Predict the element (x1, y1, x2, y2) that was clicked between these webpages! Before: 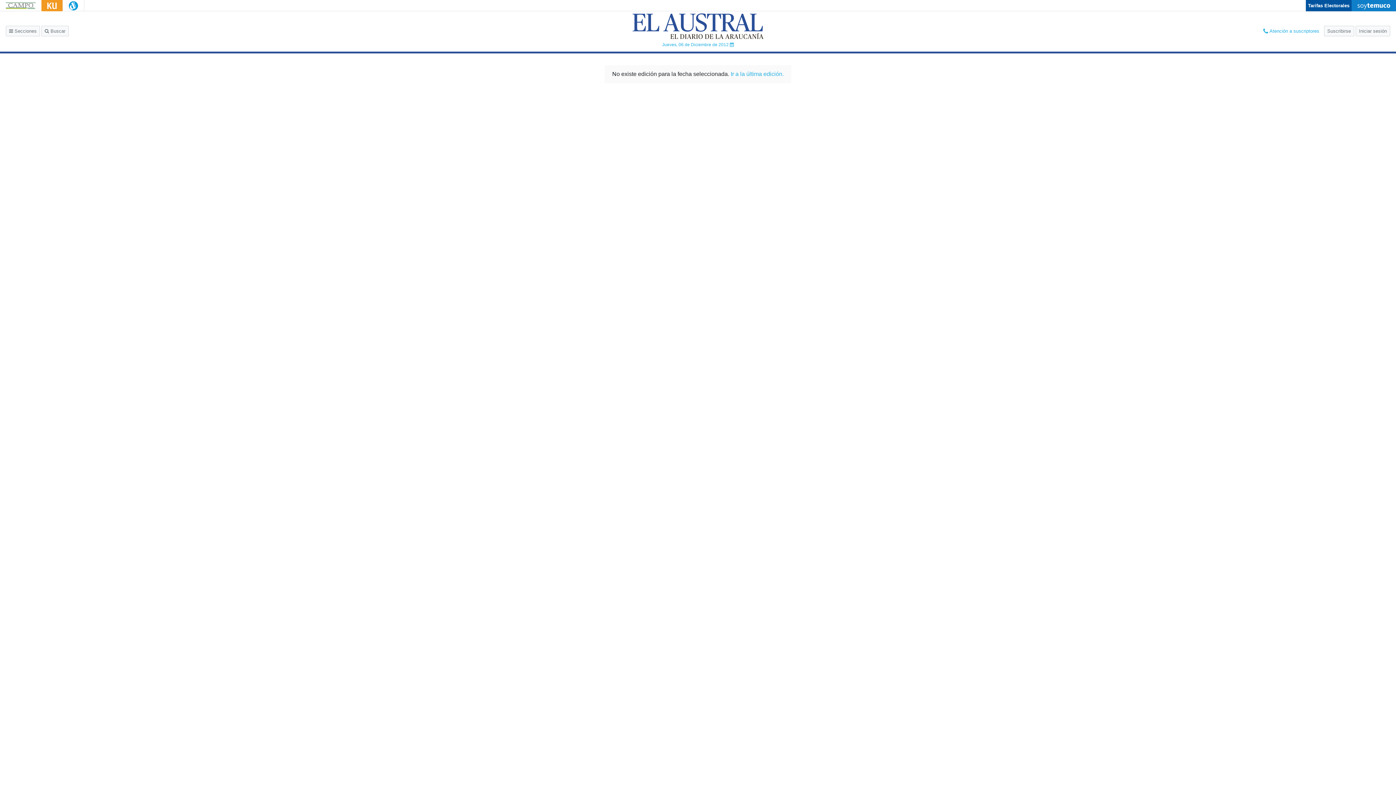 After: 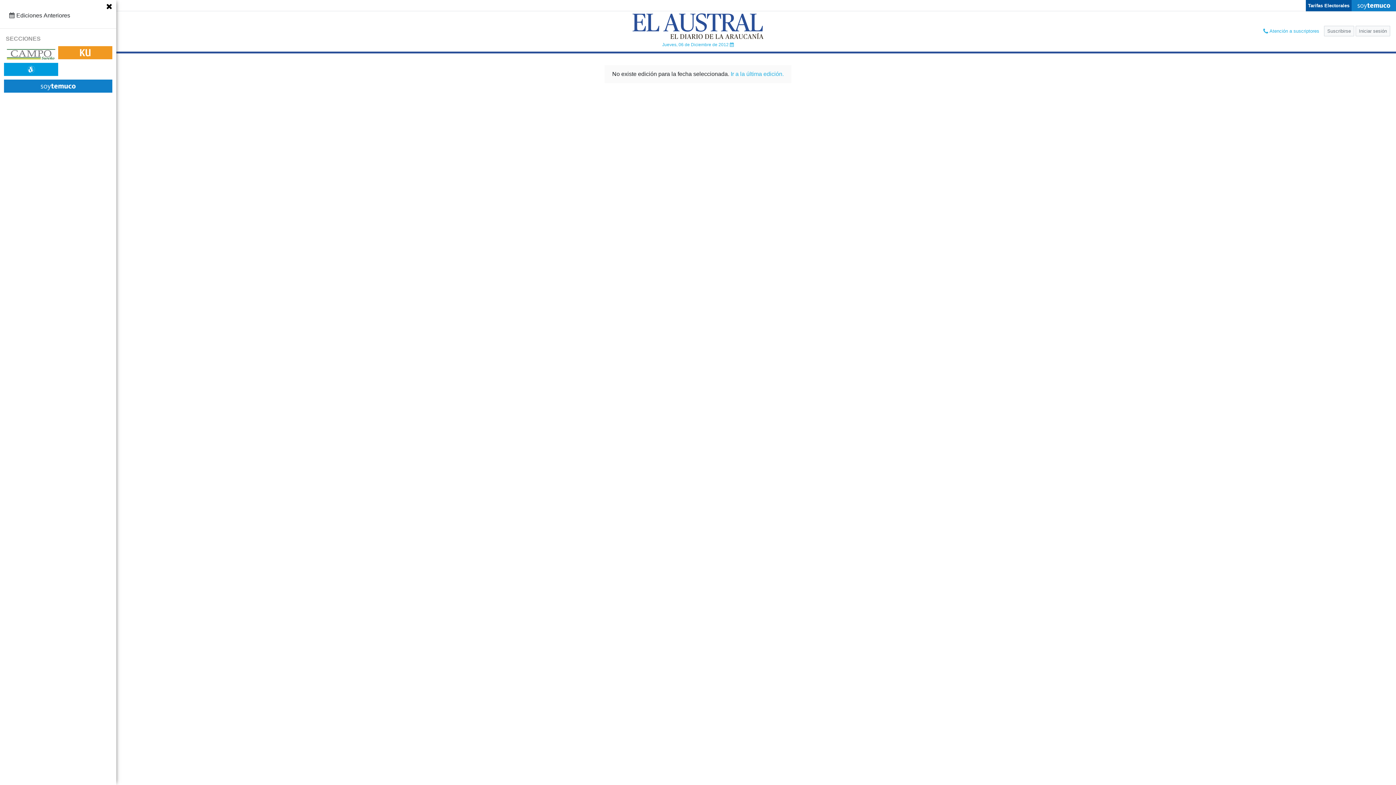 Action: label:  Secciones bbox: (5, 25, 40, 36)